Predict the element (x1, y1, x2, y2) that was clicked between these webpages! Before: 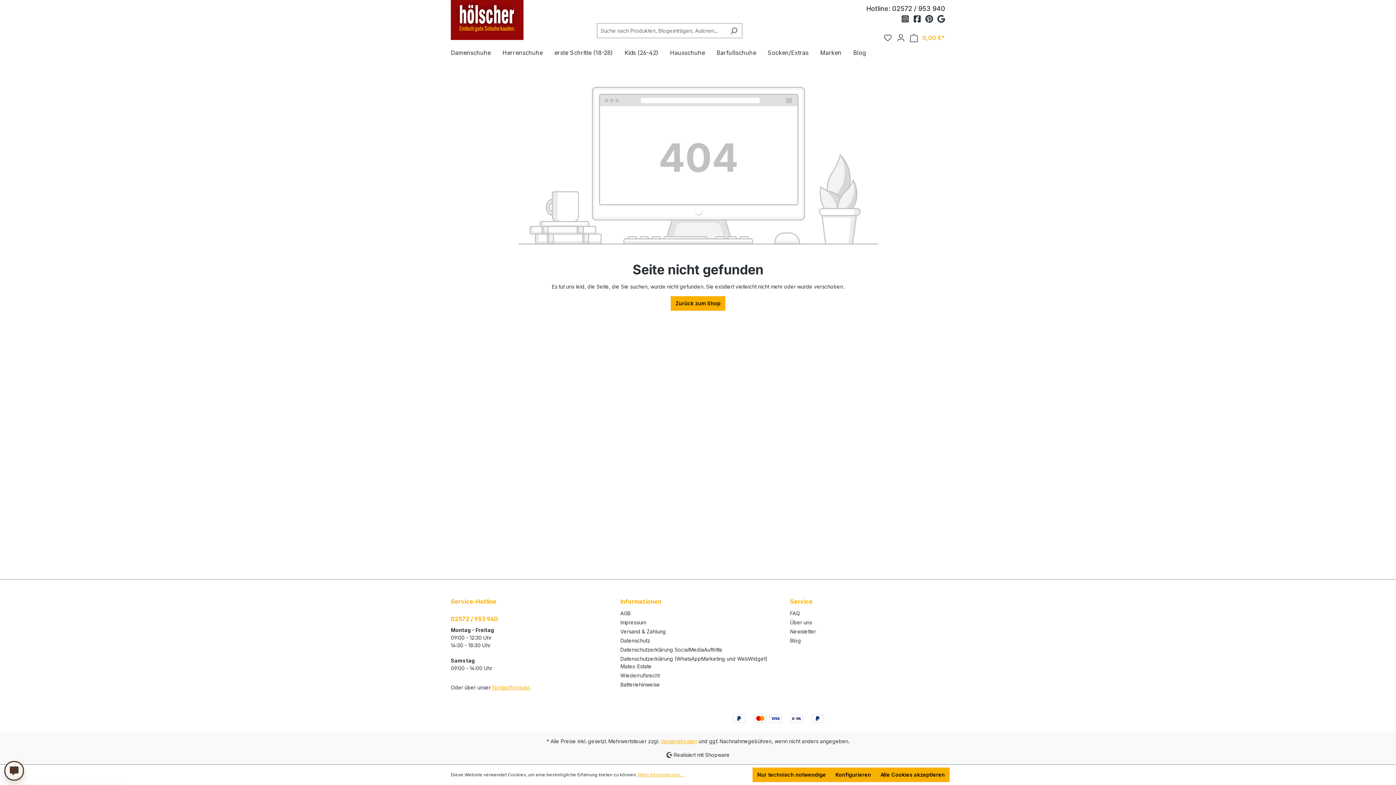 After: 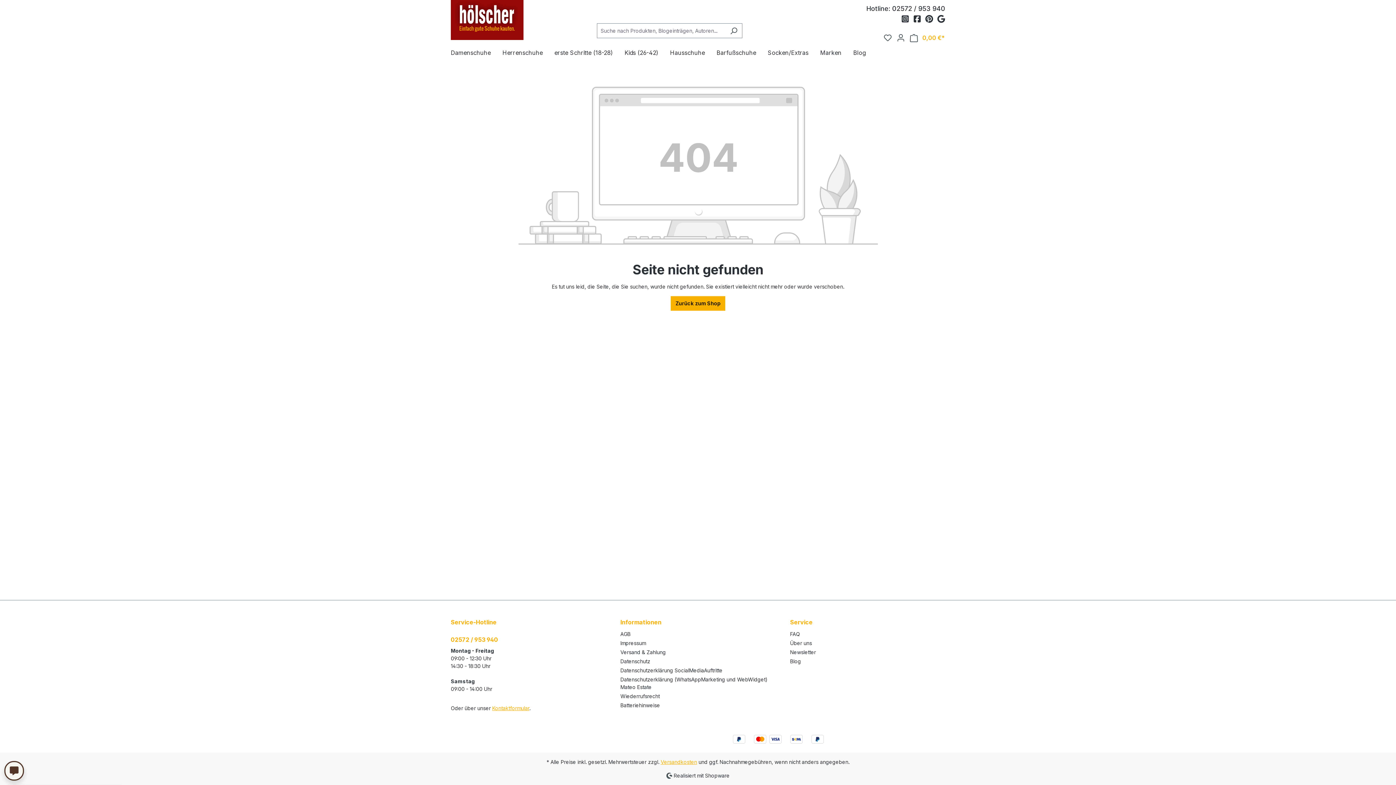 Action: label: Nur technisch notwendige bbox: (752, 768, 830, 782)